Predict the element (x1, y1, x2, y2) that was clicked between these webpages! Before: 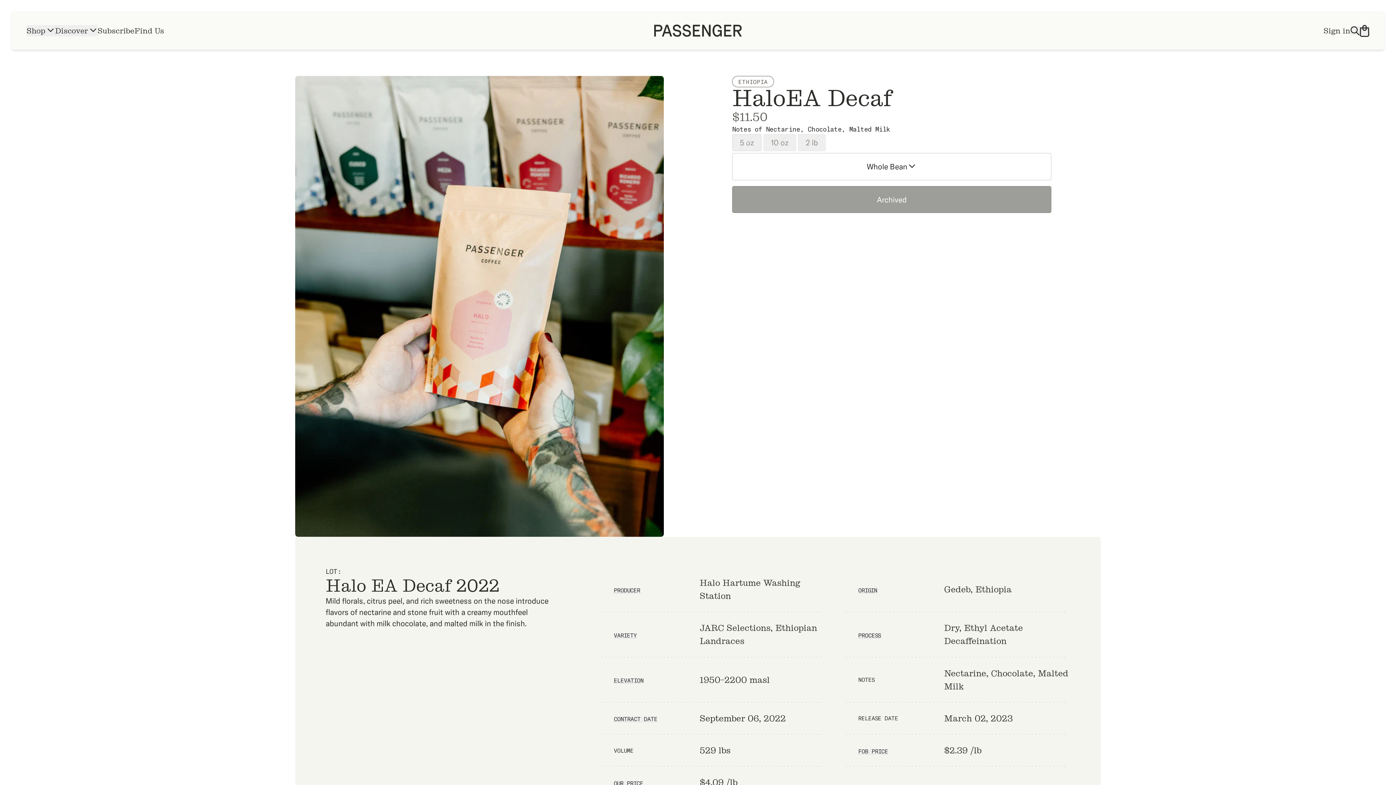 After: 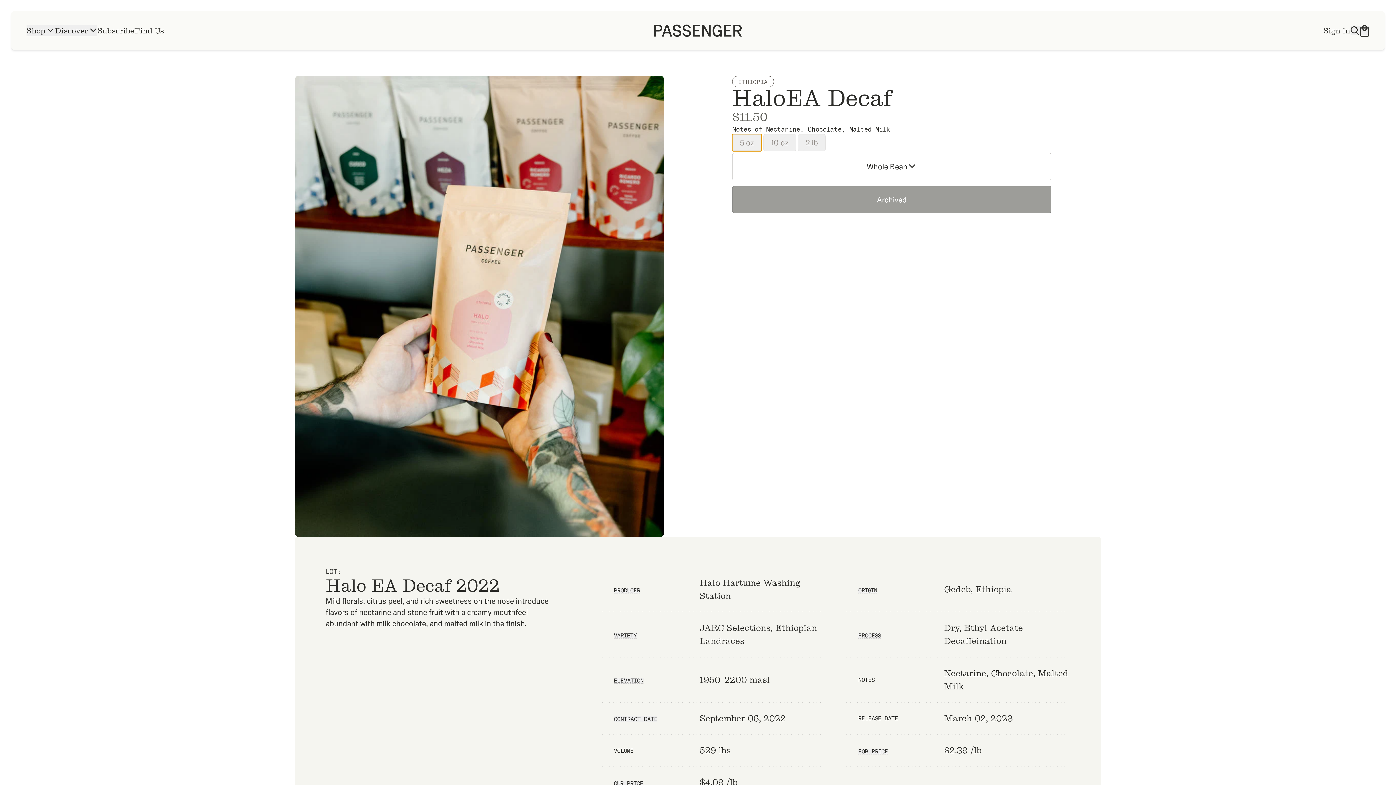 Action: label: 5 oz bbox: (732, 134, 761, 151)